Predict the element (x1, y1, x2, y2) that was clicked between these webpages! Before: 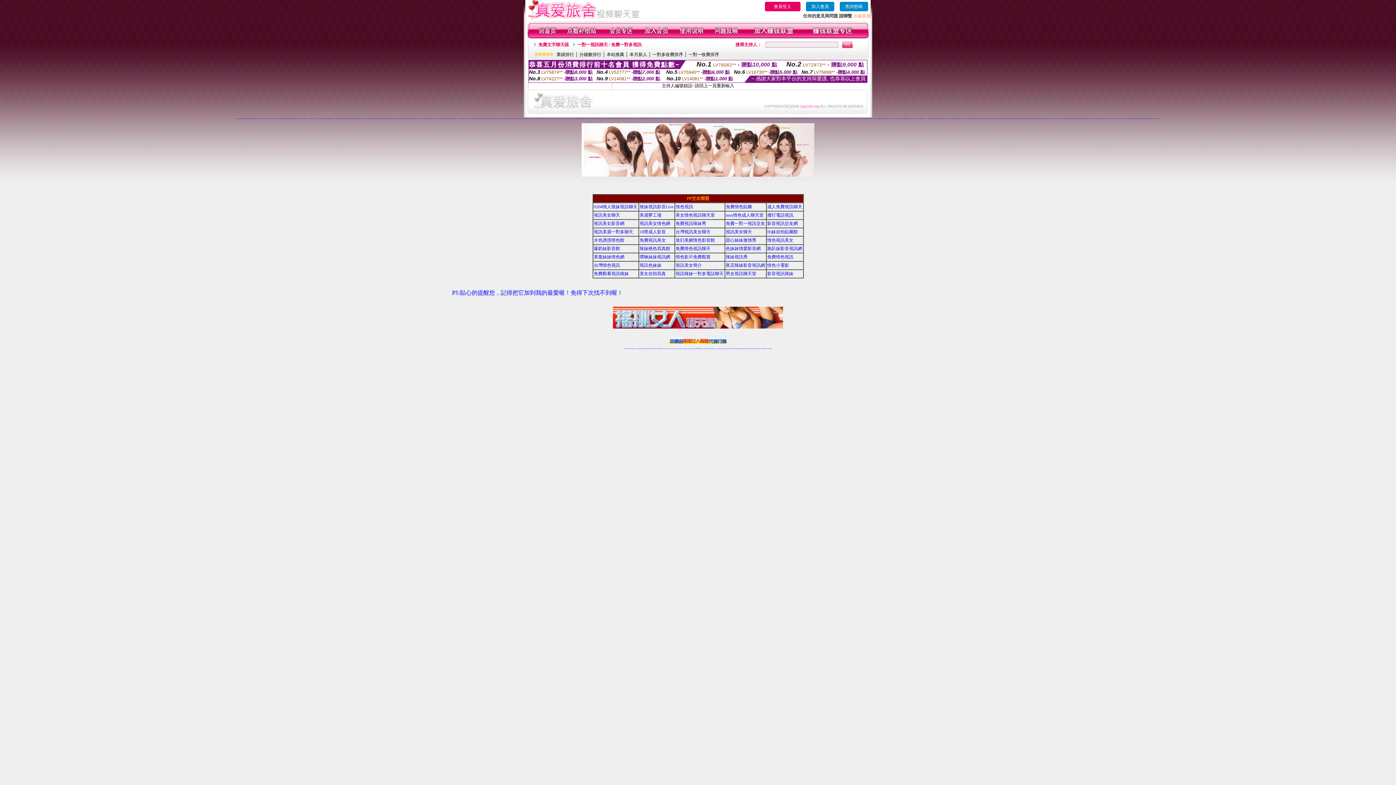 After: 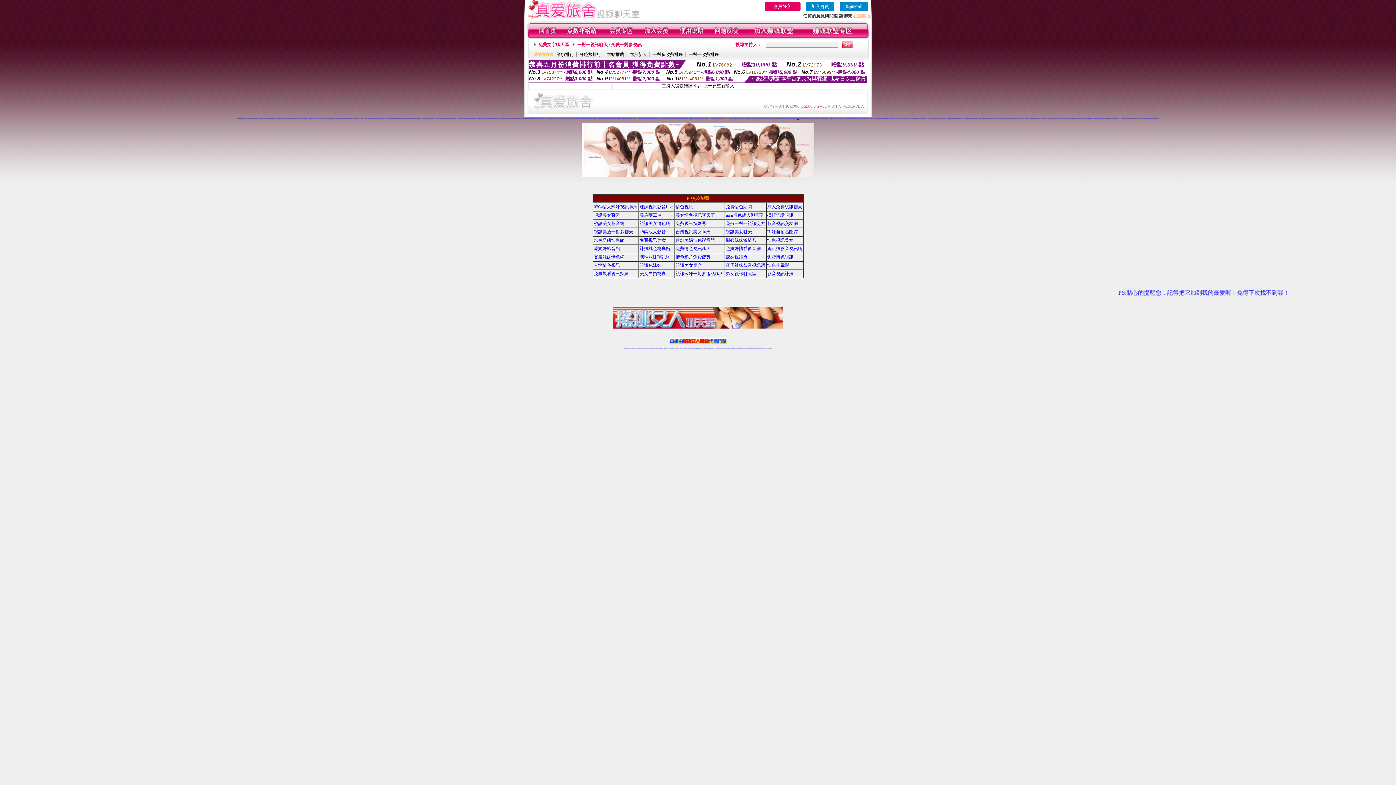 Action: bbox: (797, 118, 799, 118) label: 免費視訊網